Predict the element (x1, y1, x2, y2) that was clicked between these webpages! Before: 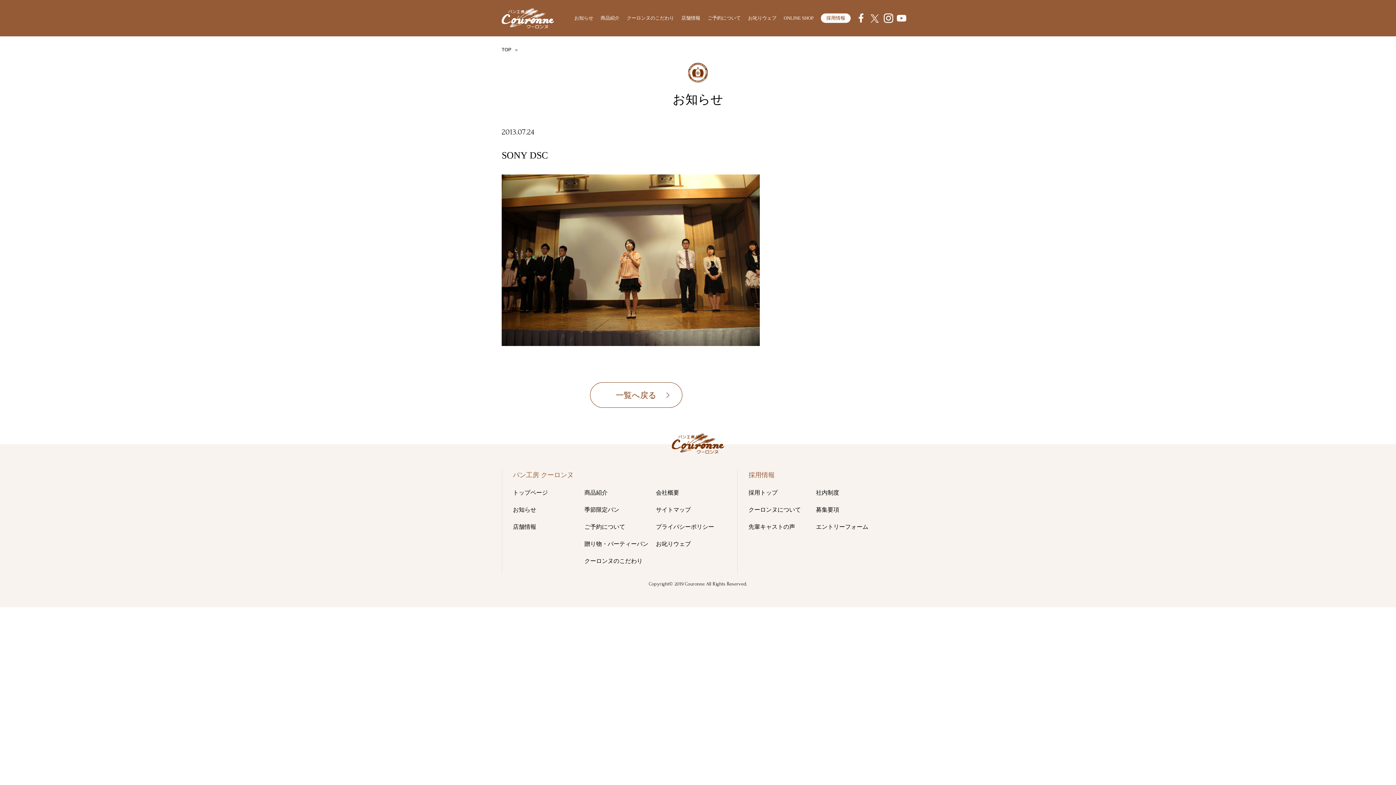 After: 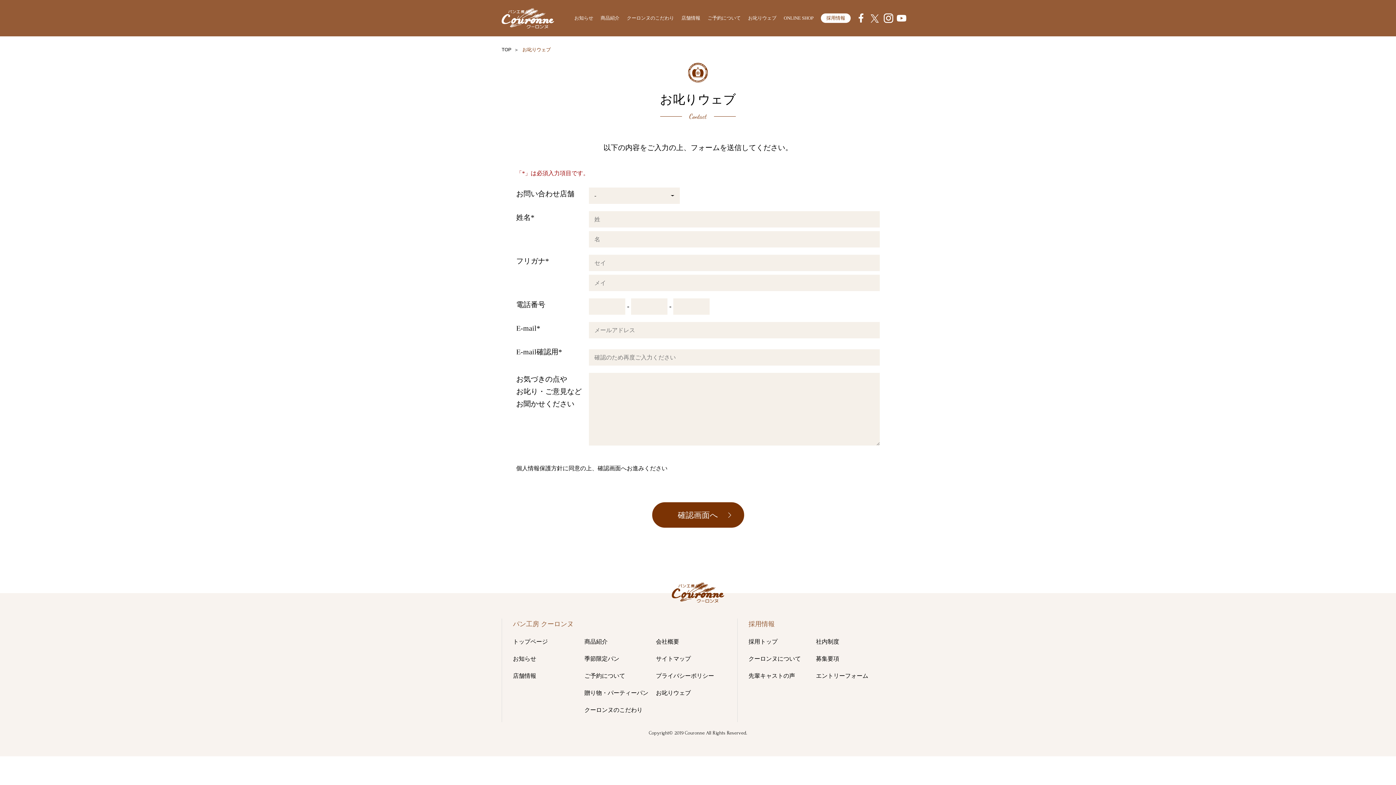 Action: bbox: (656, 541, 691, 547) label: お叱りウェブ